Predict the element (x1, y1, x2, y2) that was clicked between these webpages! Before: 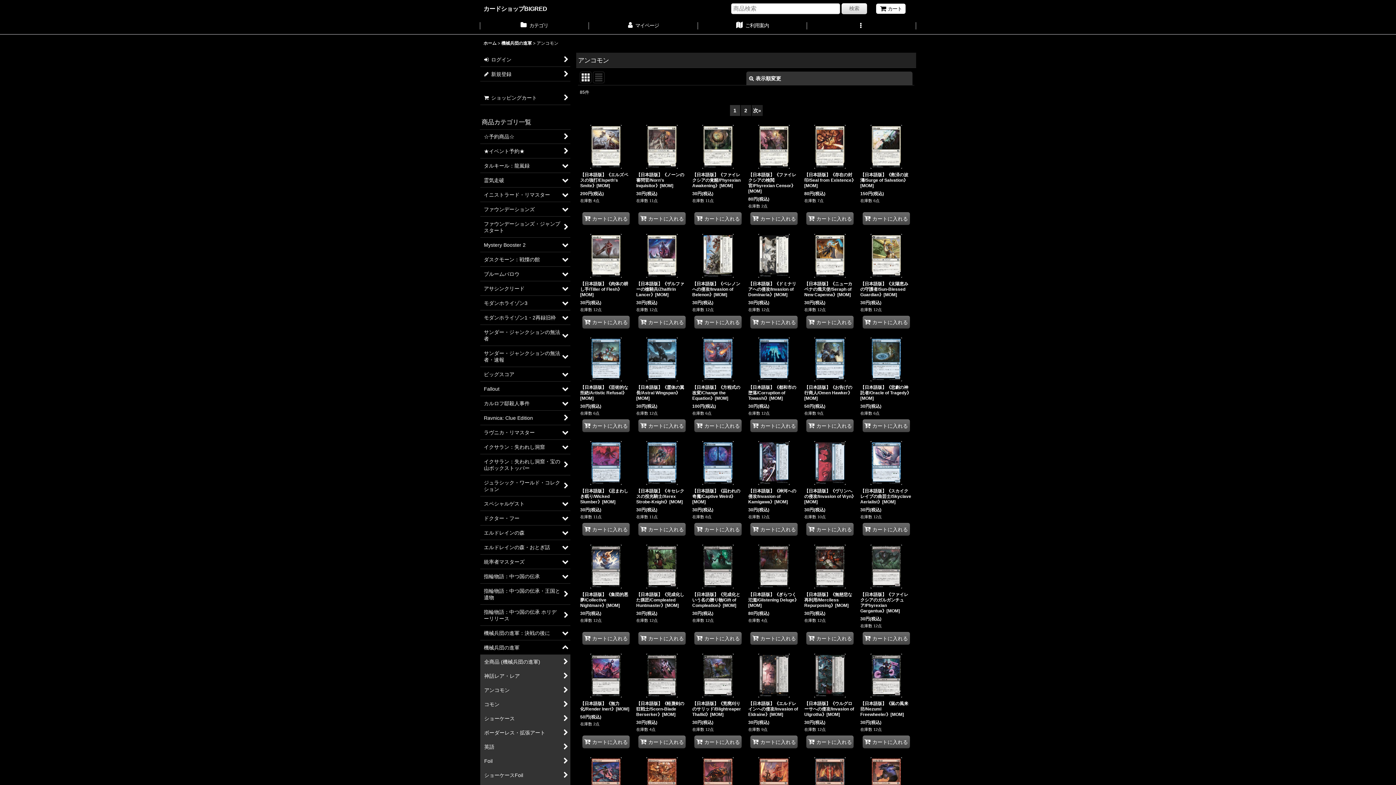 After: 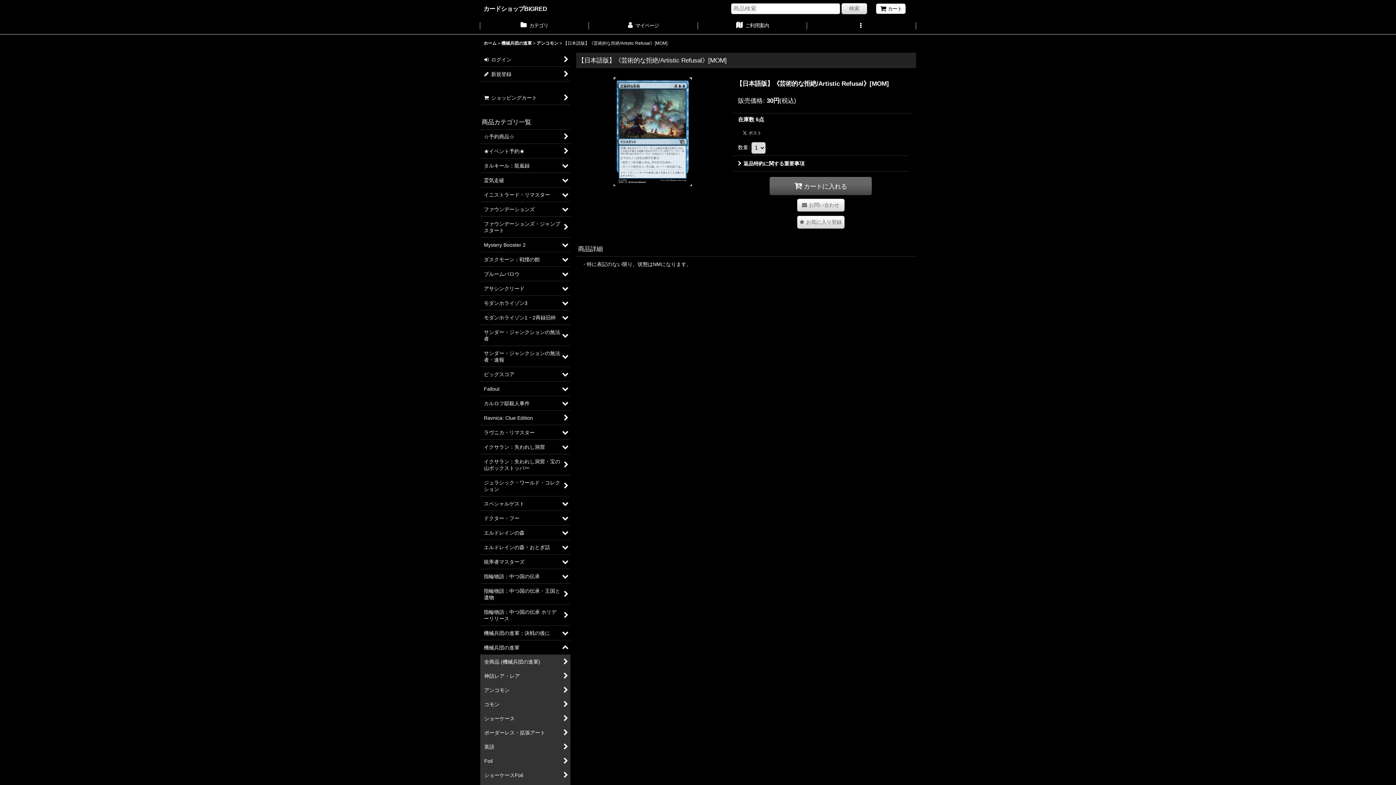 Action: bbox: (578, 334, 634, 419) label: 【日本語版】《芸術的な拒絶/Artistic Refusal》[MOM]

30円(税込)

在庫数 6点